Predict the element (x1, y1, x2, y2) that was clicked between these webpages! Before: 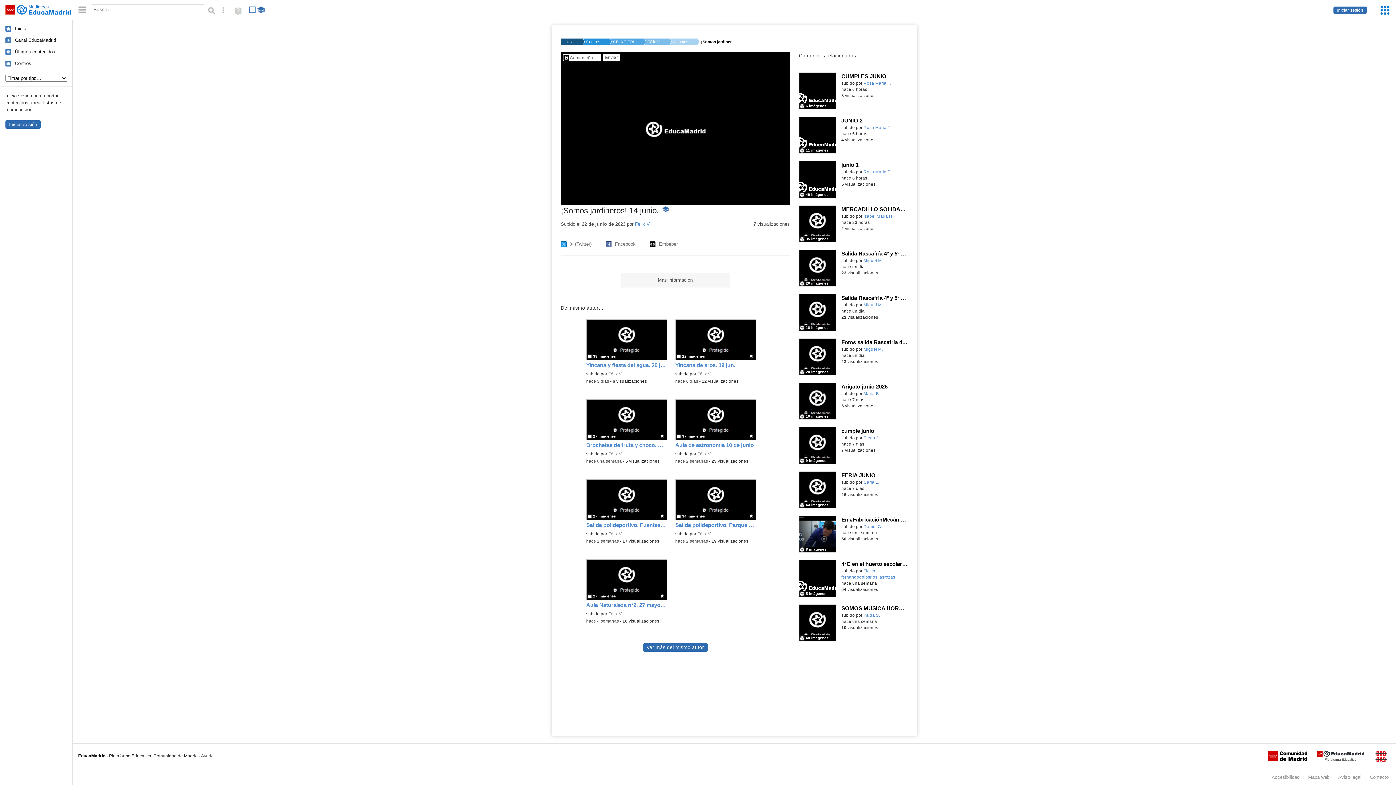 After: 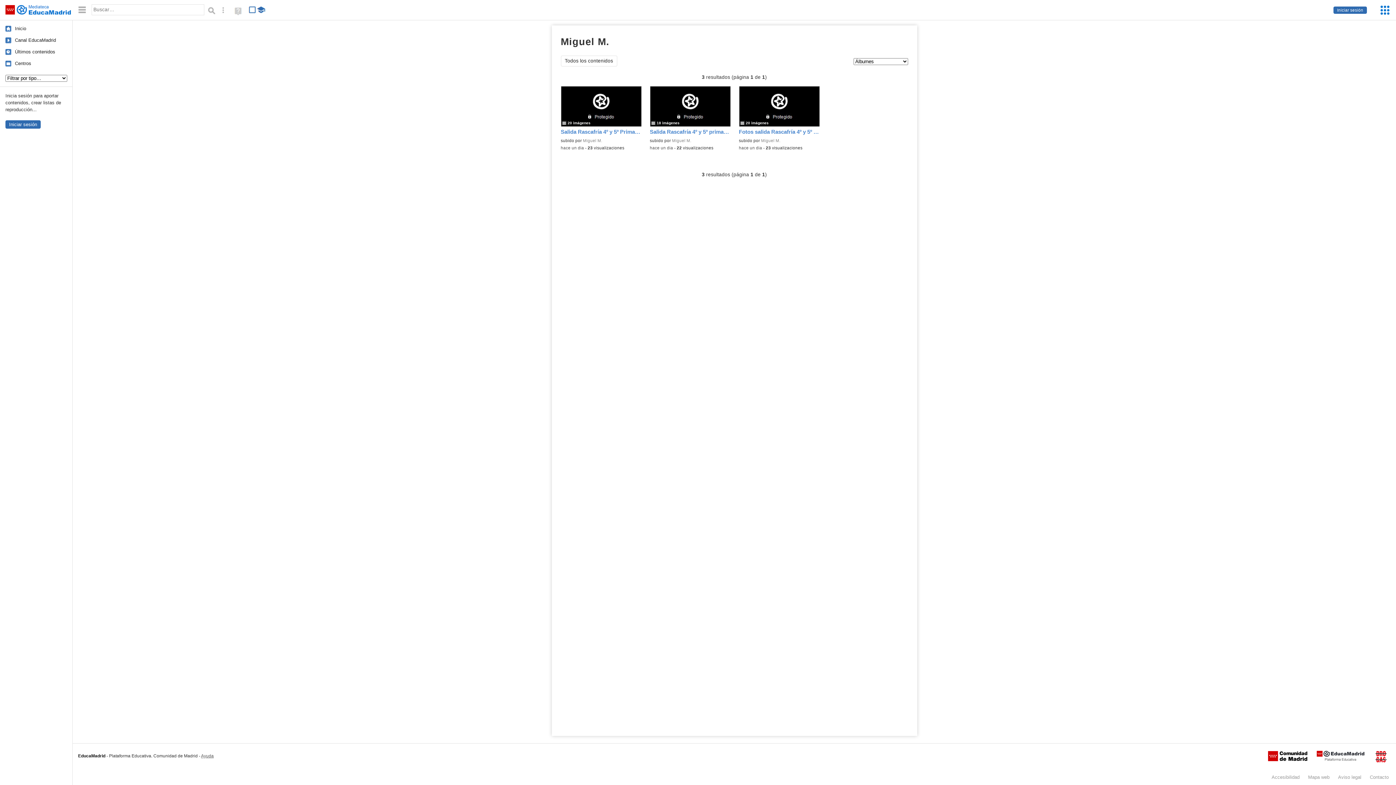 Action: bbox: (863, 347, 883, 351) label: Miguel M.